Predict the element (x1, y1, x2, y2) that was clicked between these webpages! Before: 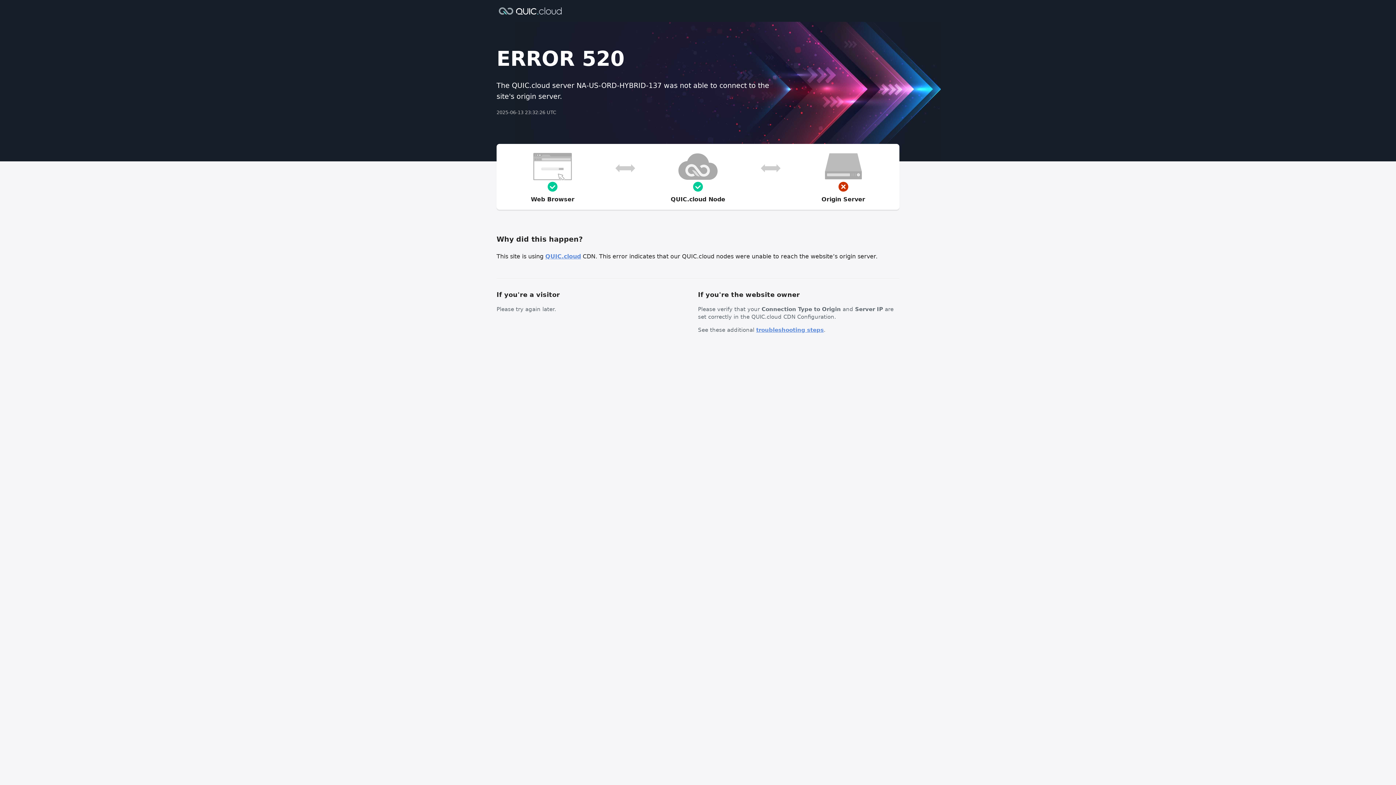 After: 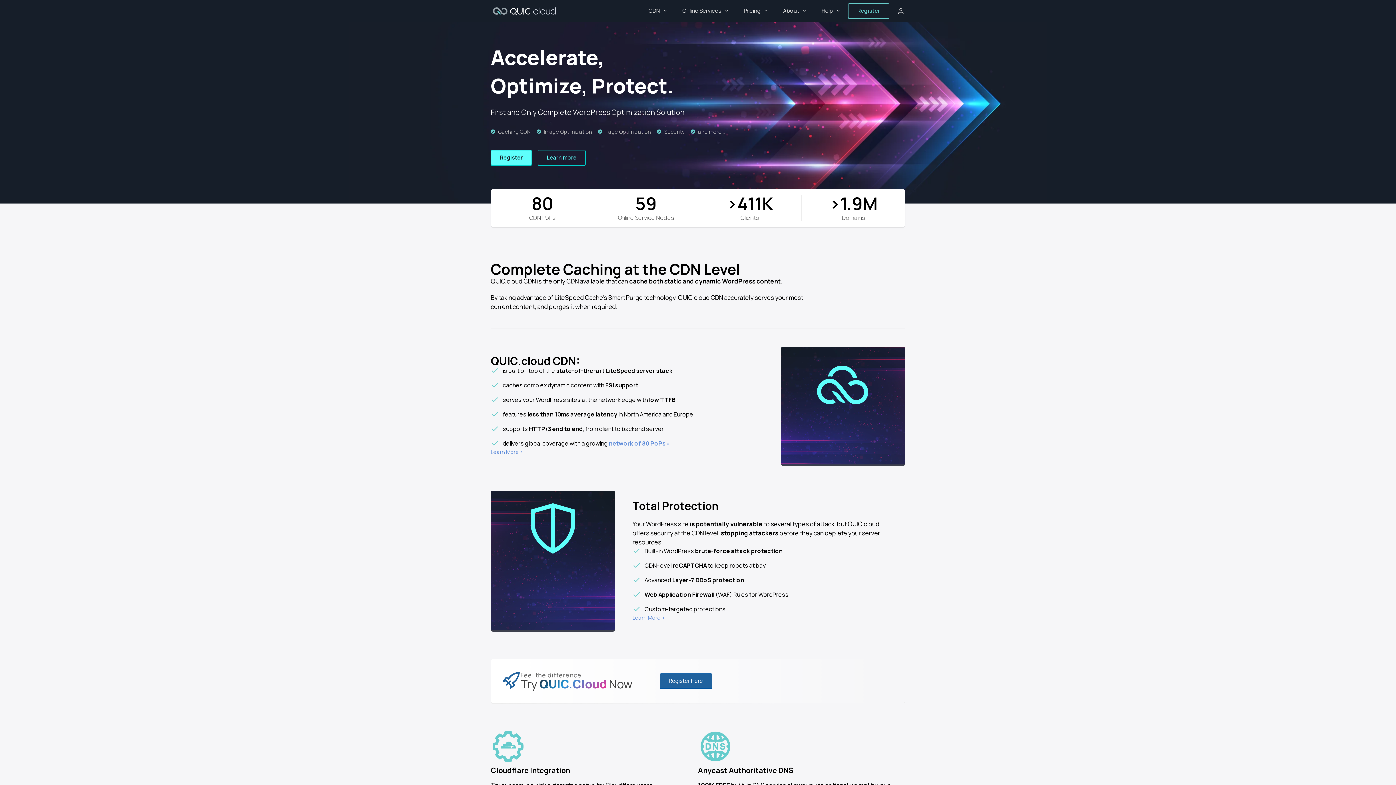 Action: bbox: (545, 253, 581, 260) label: QUIC.cloud